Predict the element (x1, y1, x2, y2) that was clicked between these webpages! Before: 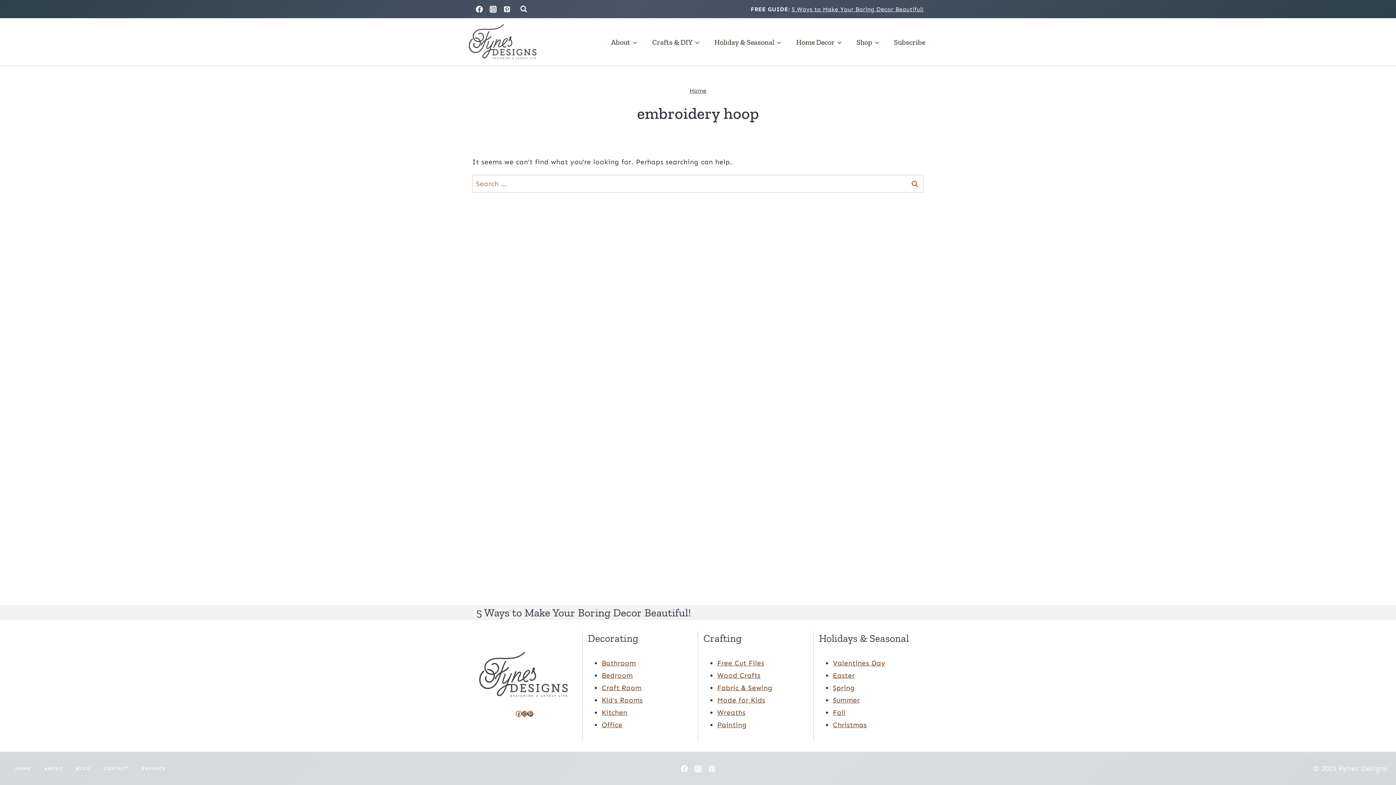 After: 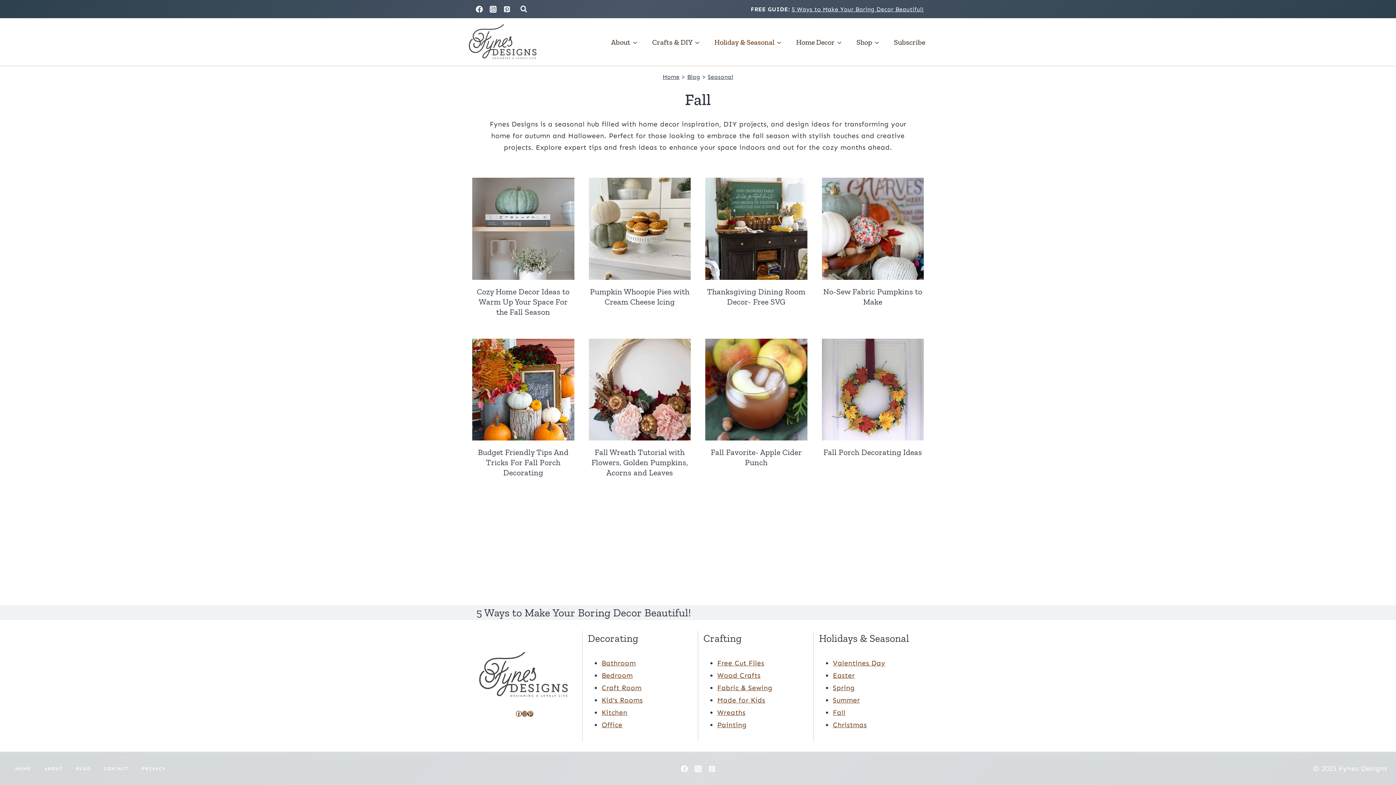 Action: bbox: (833, 708, 845, 716) label: Fall